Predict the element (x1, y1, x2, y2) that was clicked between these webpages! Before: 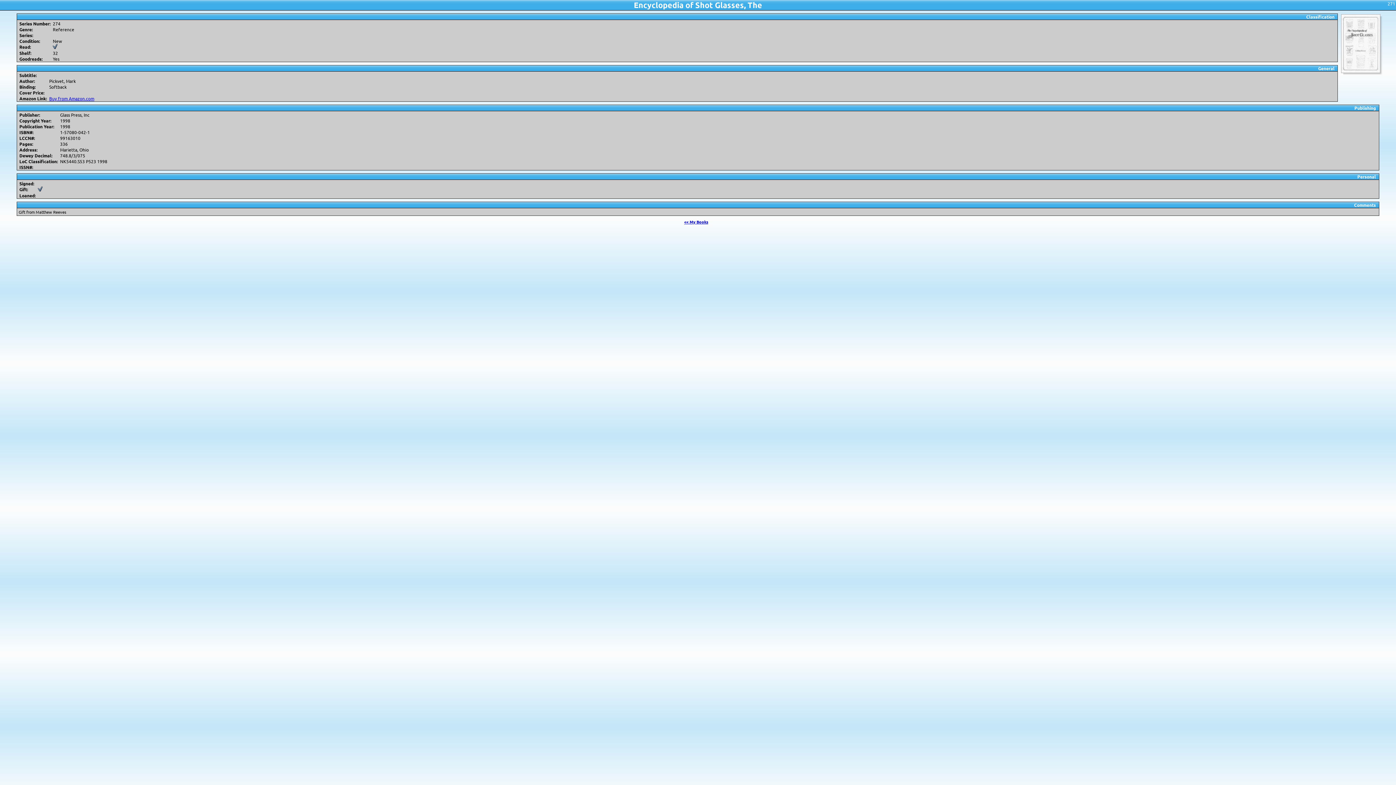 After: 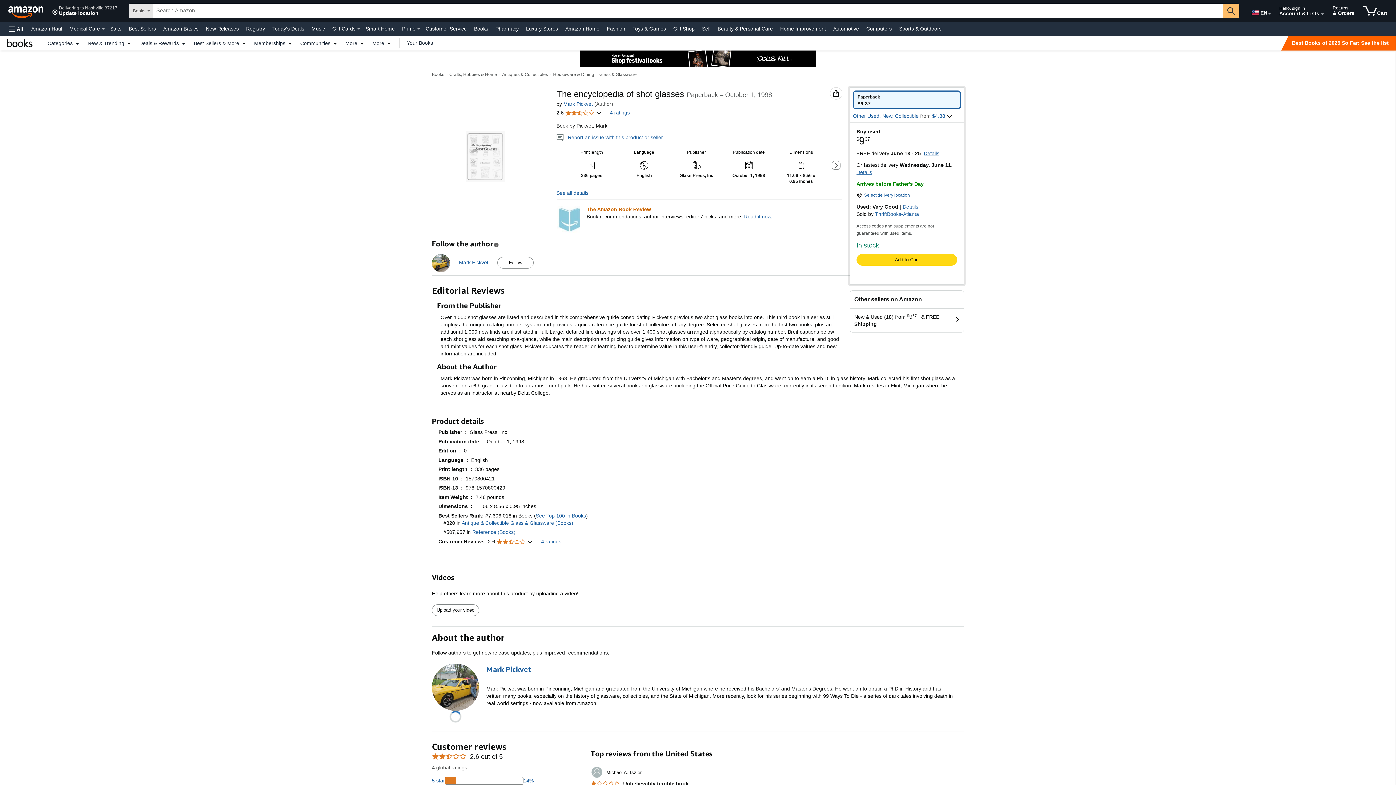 Action: bbox: (1343, 14, 1382, 73)